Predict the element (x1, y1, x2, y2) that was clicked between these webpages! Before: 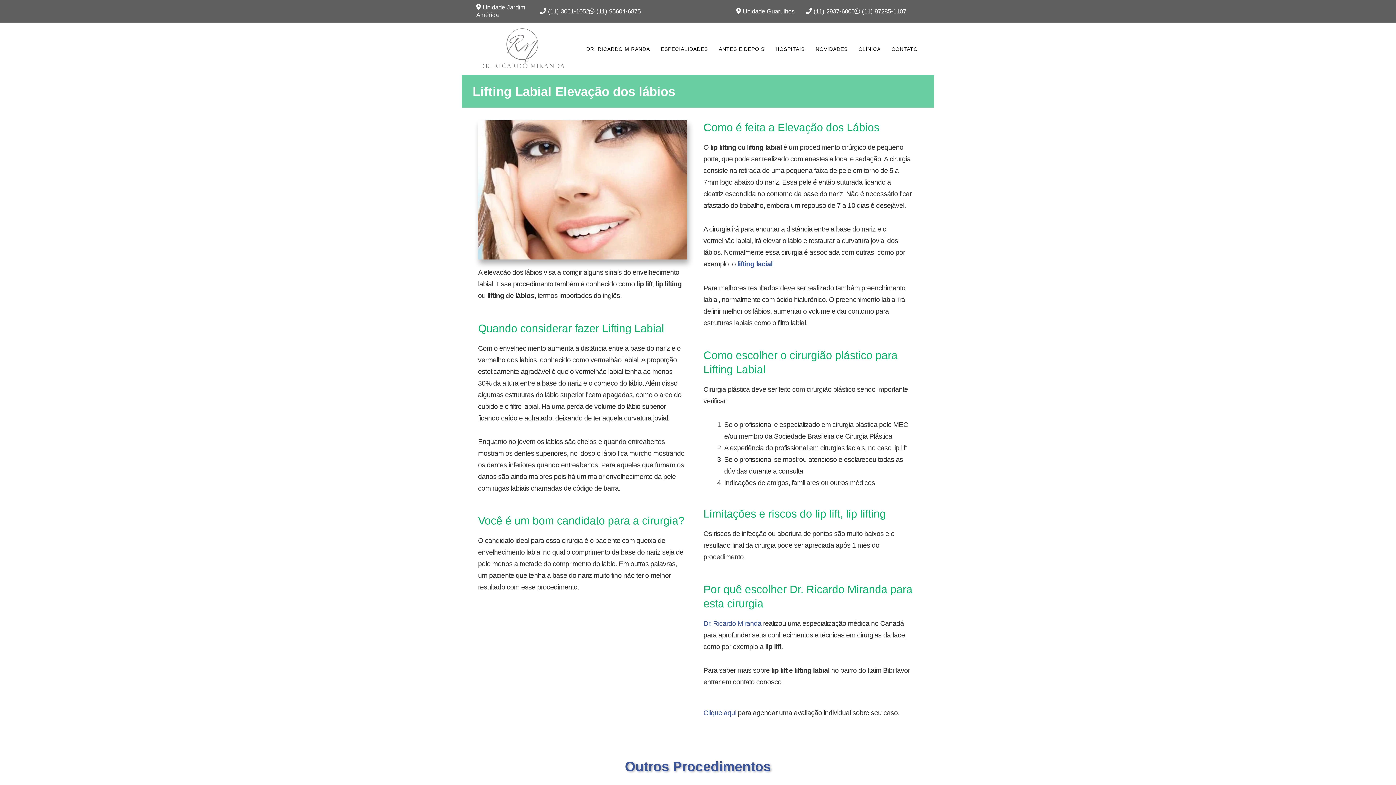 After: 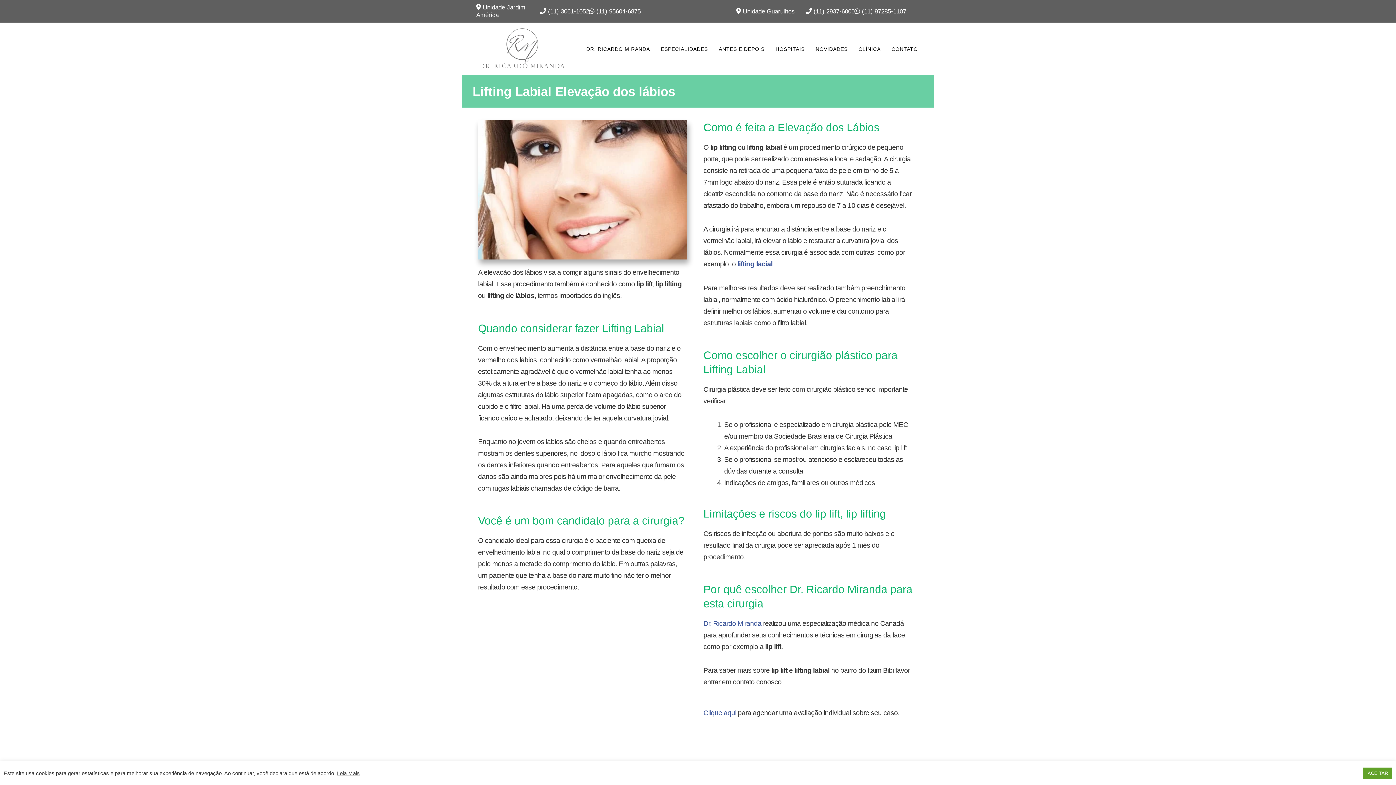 Action: bbox: (805, 7, 854, 14) label:  (11) 2937-6000